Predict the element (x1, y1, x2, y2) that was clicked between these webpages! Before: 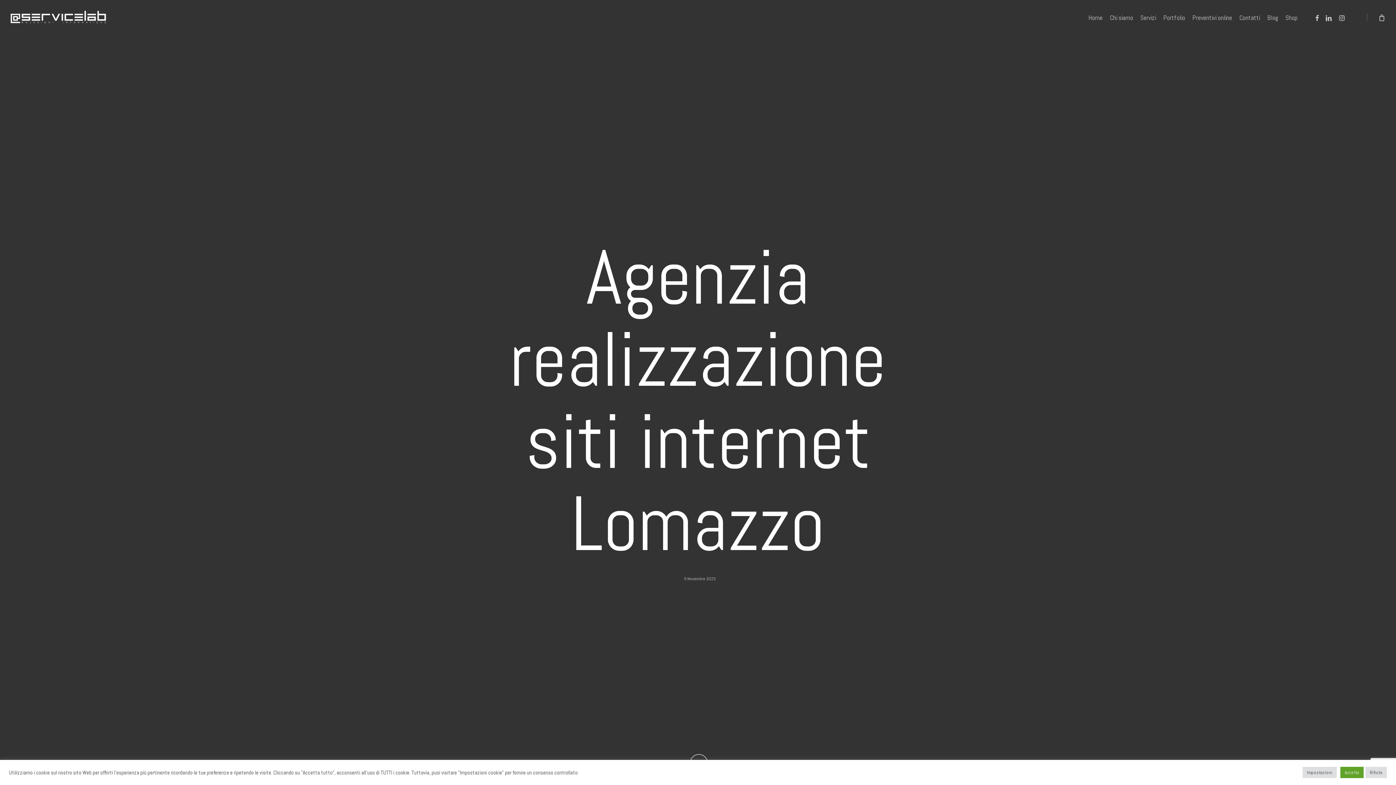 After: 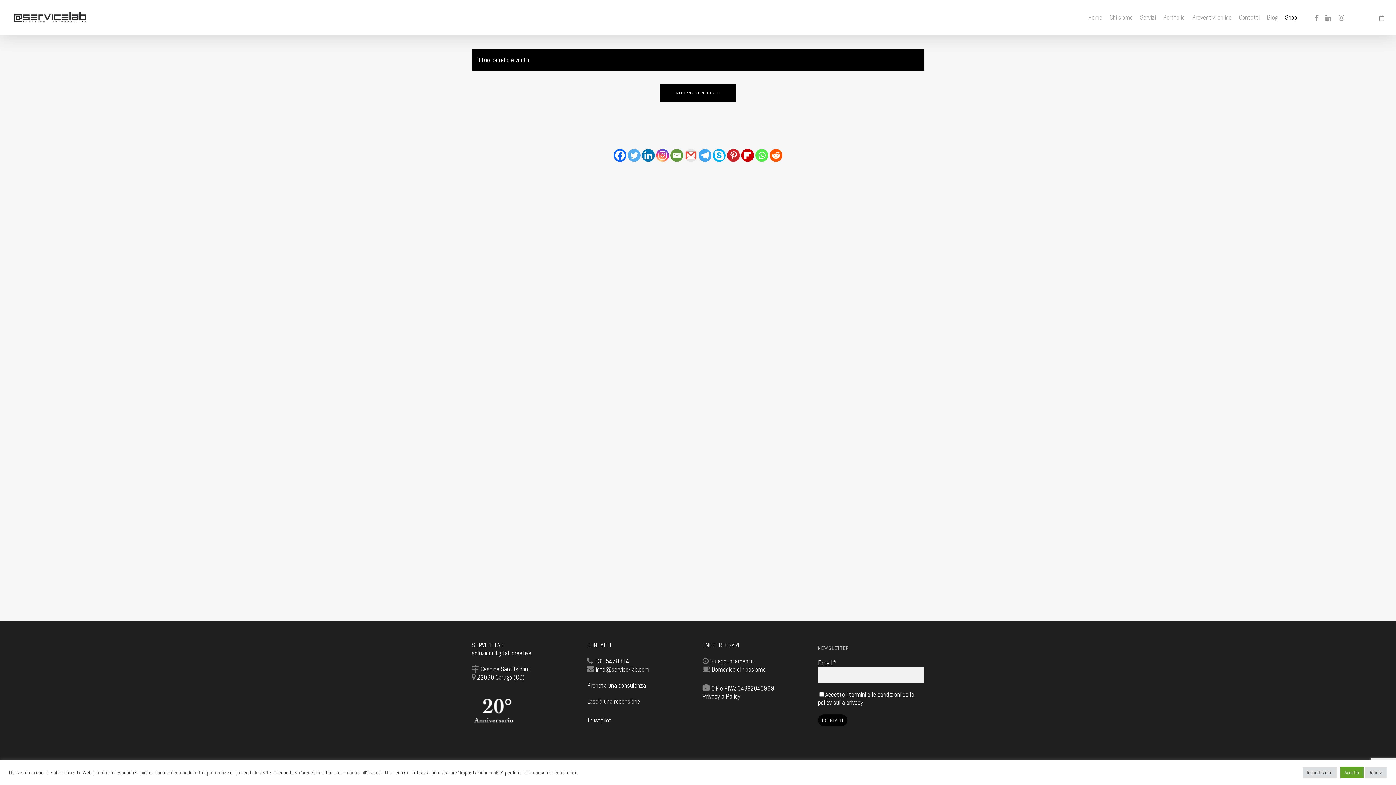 Action: label: Cart bbox: (1367, 0, 1396, 34)